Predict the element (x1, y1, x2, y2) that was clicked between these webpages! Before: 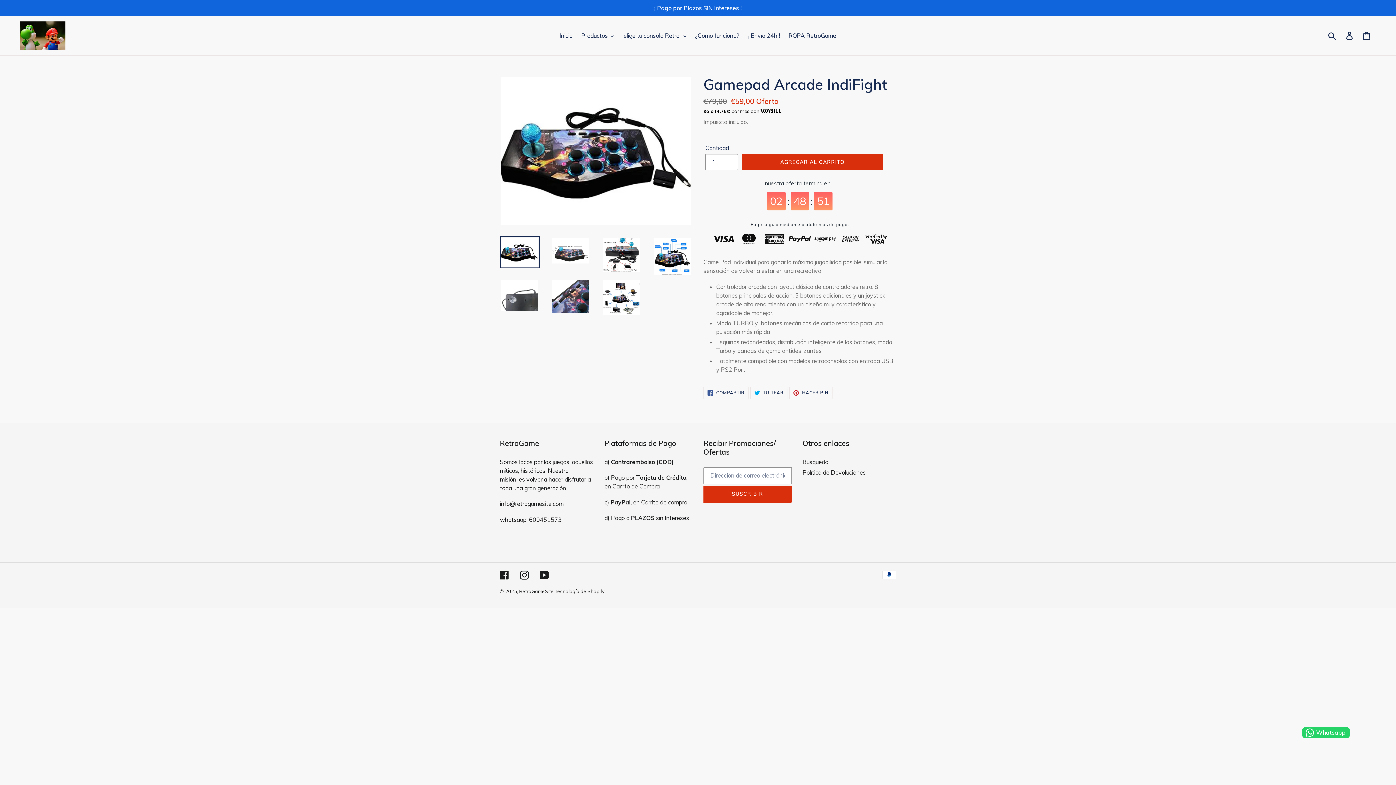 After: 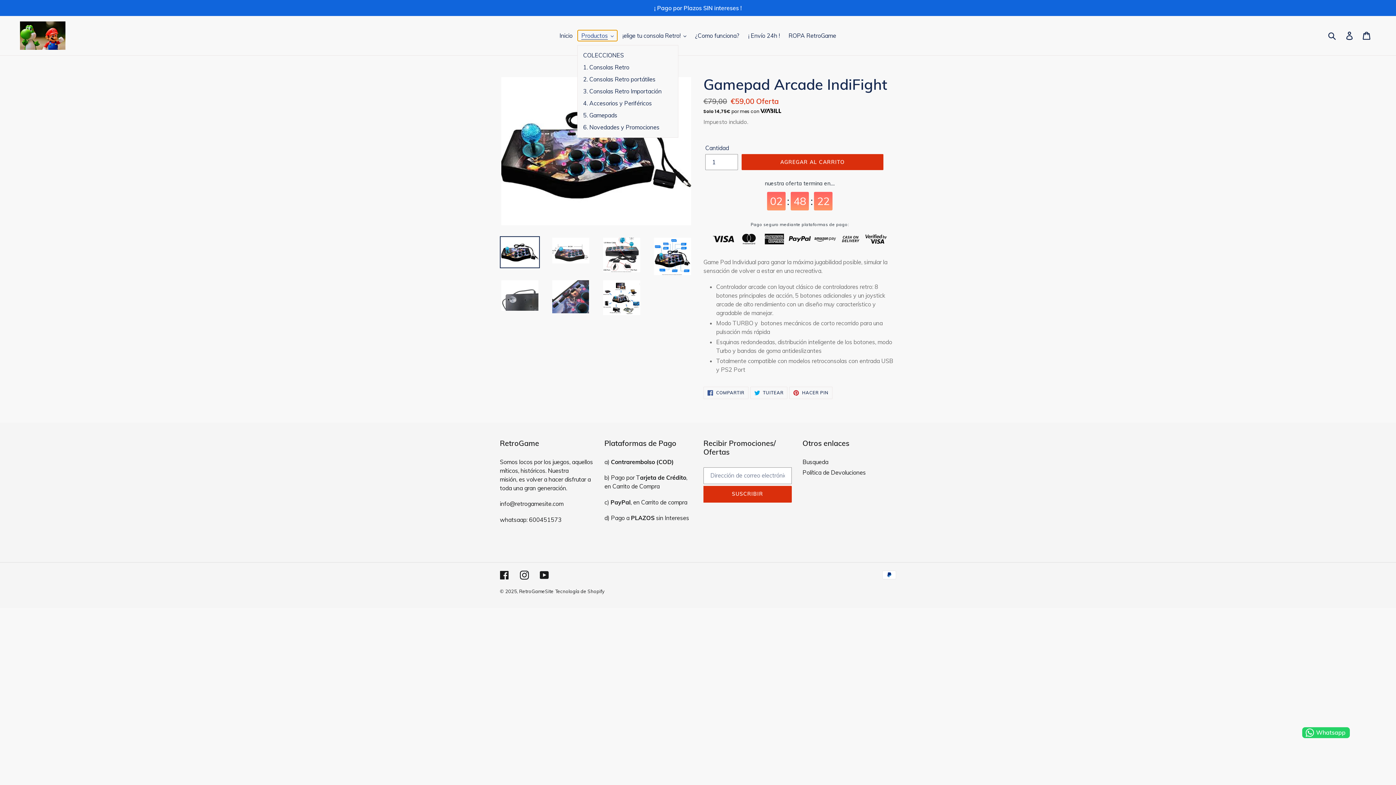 Action: bbox: (577, 30, 617, 41) label: Productos